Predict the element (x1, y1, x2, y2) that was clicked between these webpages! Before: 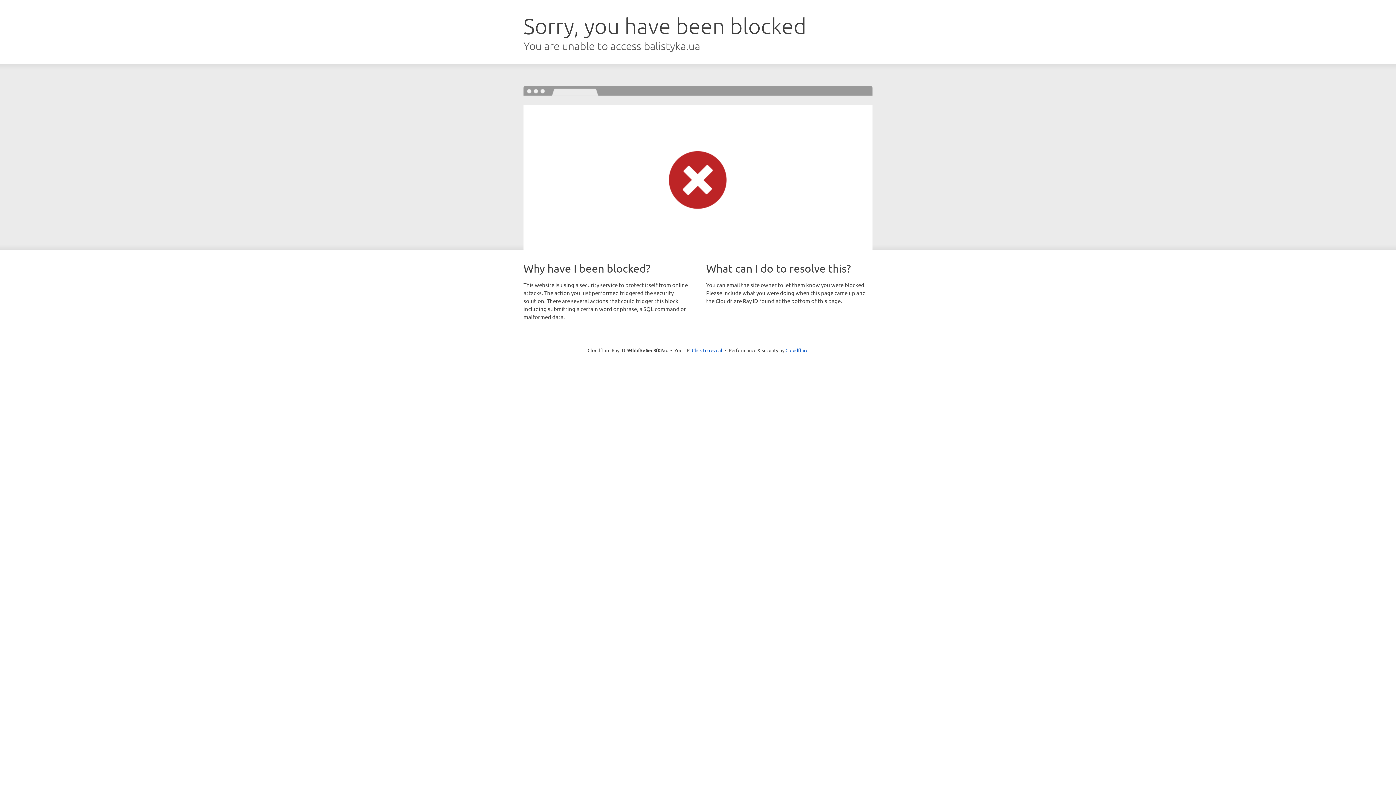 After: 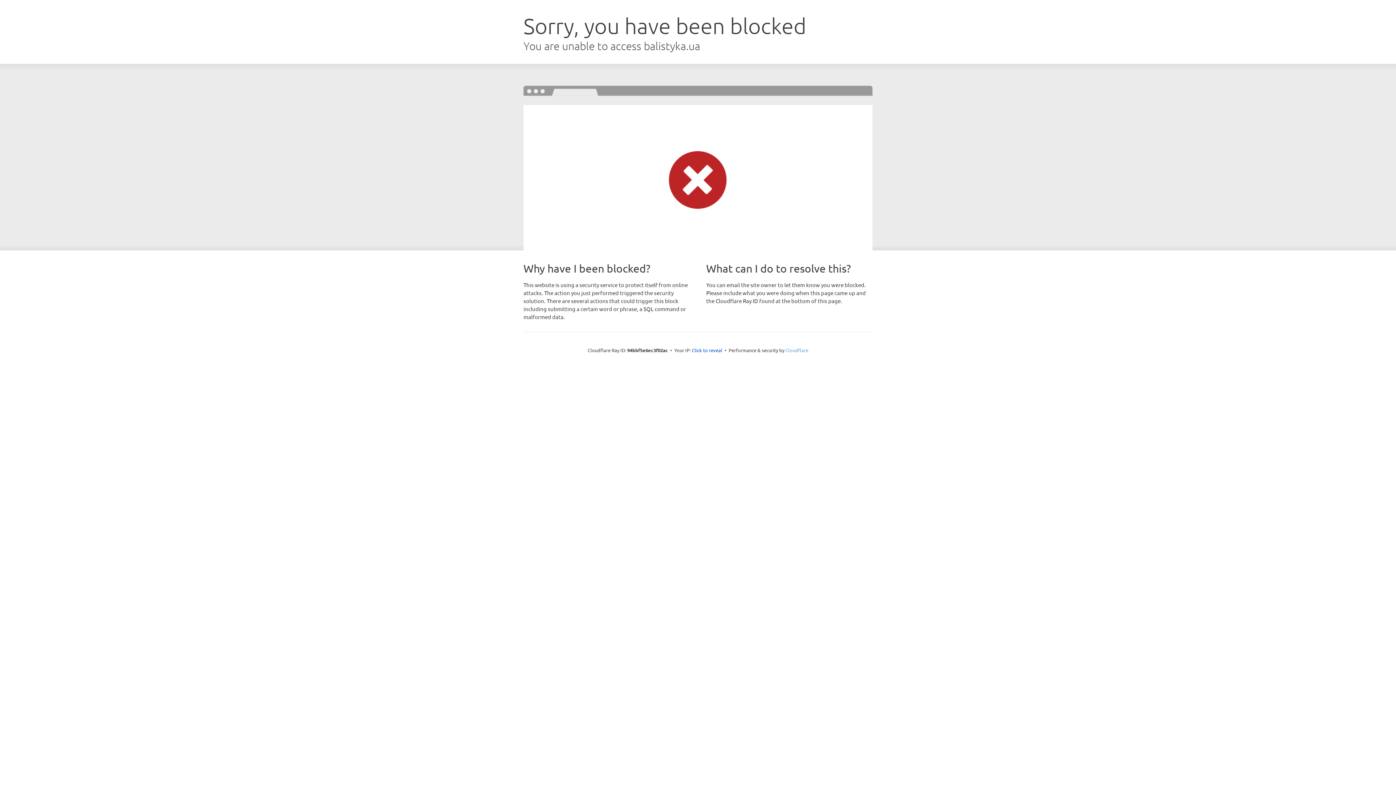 Action: bbox: (785, 347, 808, 353) label: Cloudflare